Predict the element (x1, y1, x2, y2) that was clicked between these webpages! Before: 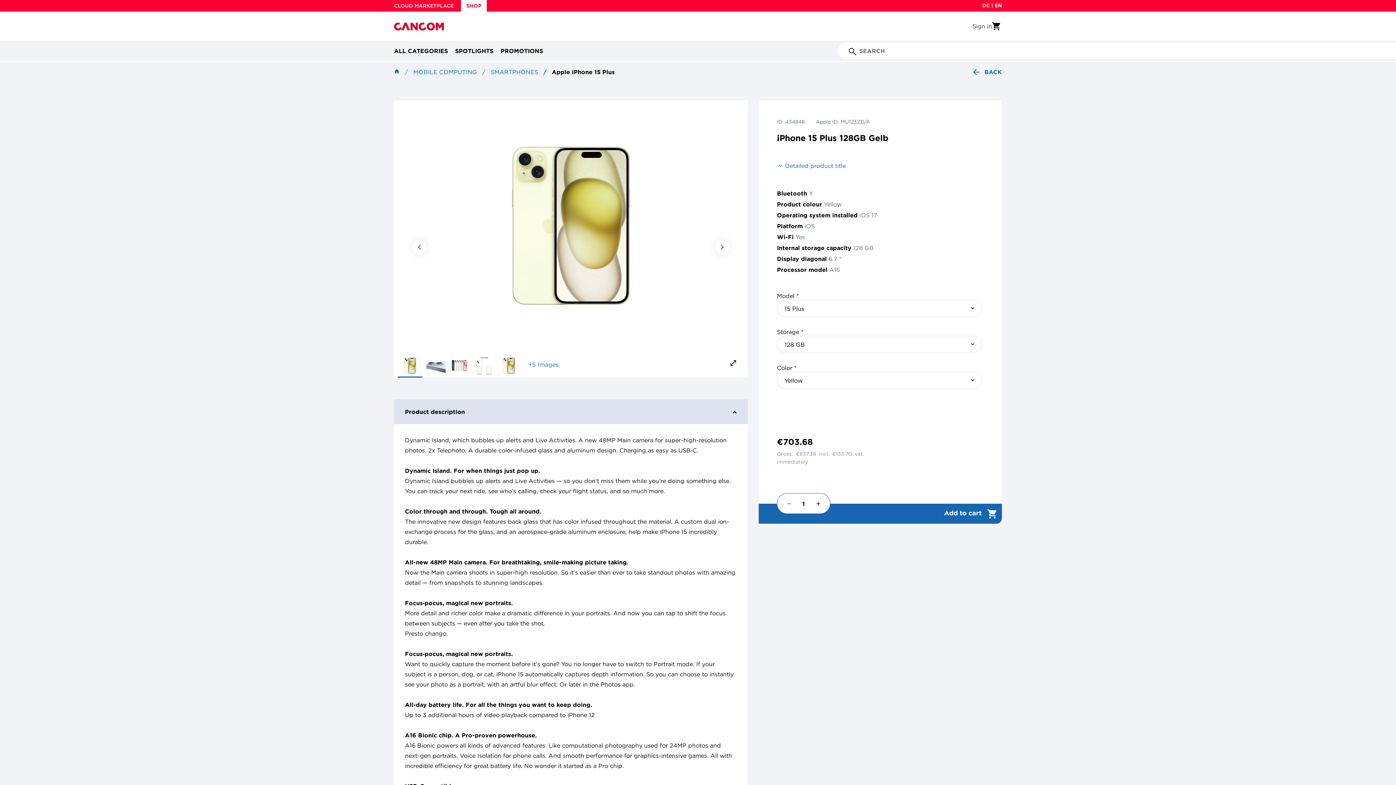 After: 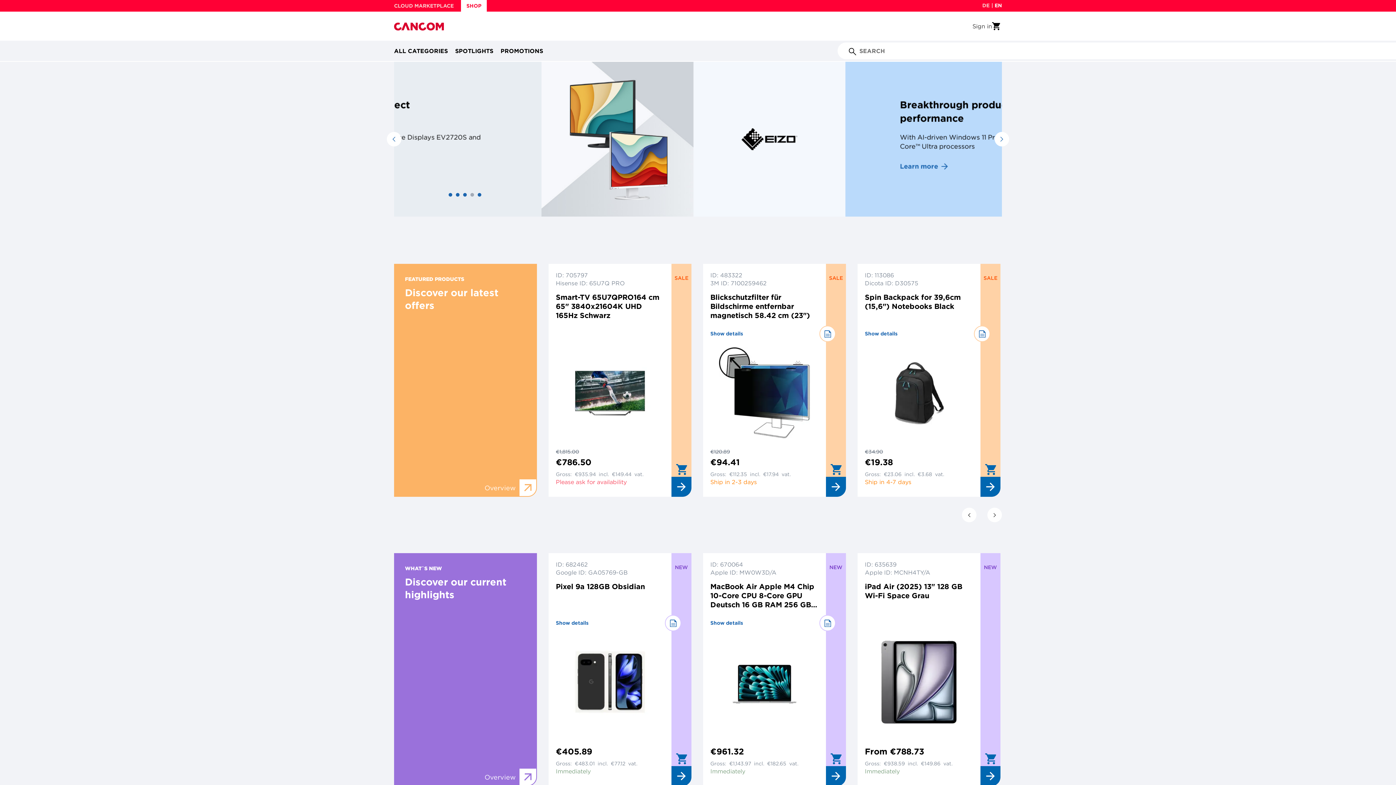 Action: bbox: (394, 68, 399, 76)